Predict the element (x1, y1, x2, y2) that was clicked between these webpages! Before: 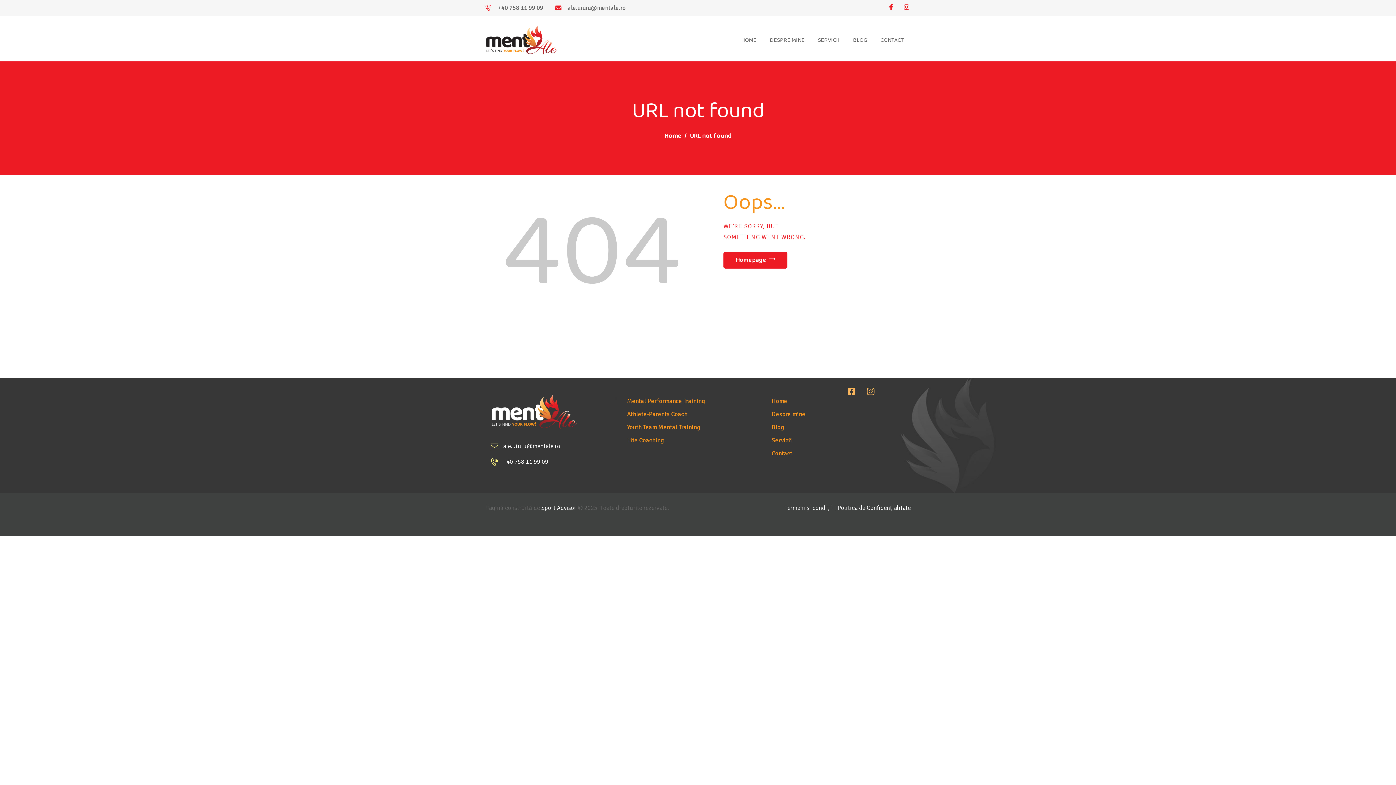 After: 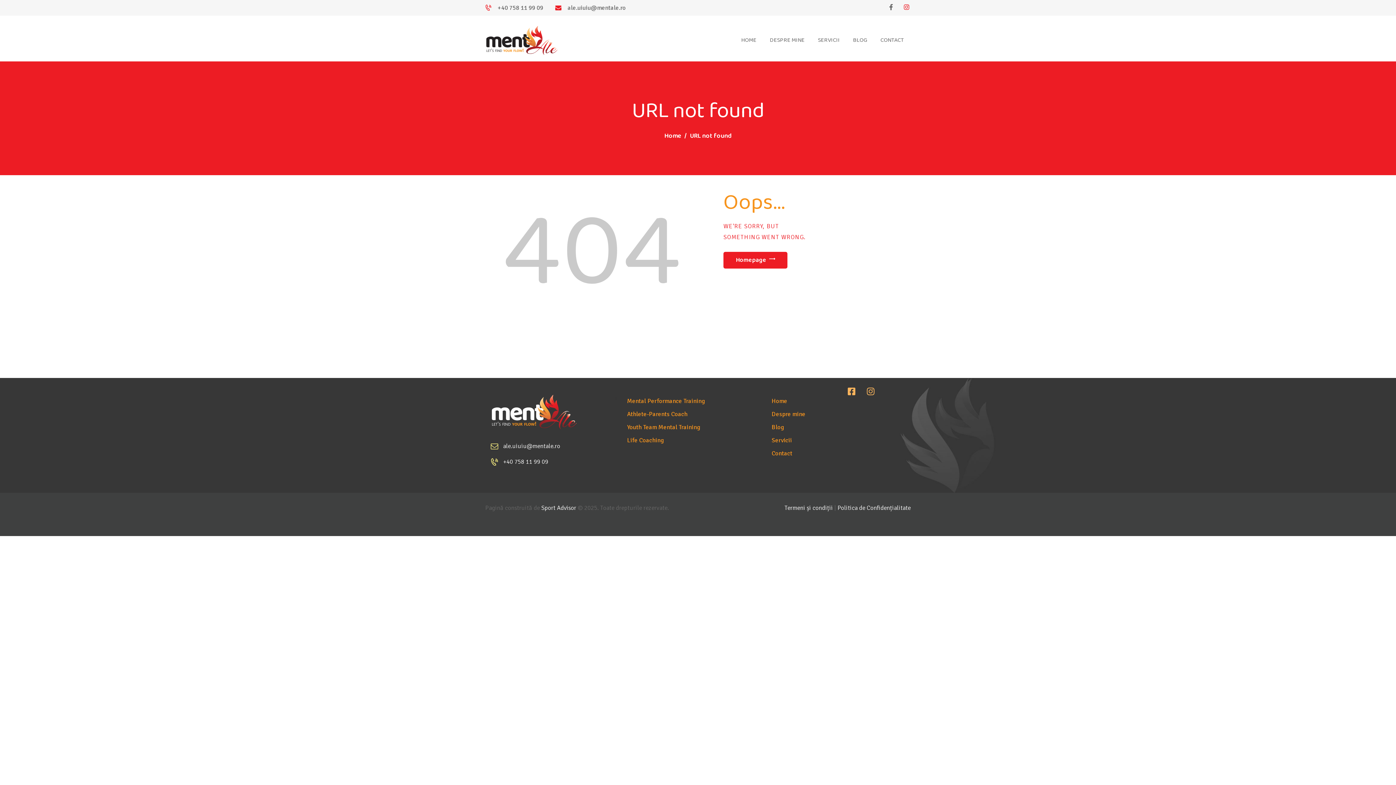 Action: bbox: (883, 0, 899, 15)